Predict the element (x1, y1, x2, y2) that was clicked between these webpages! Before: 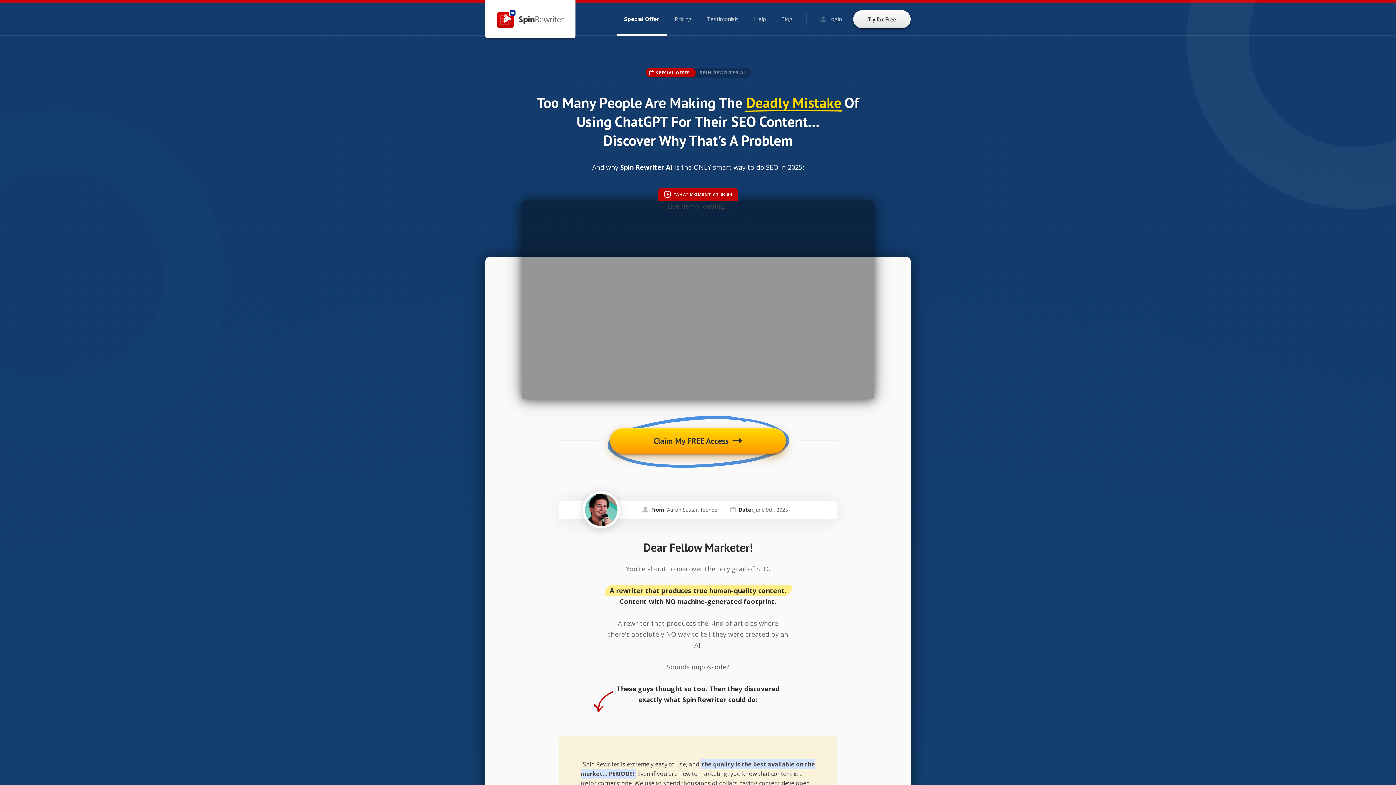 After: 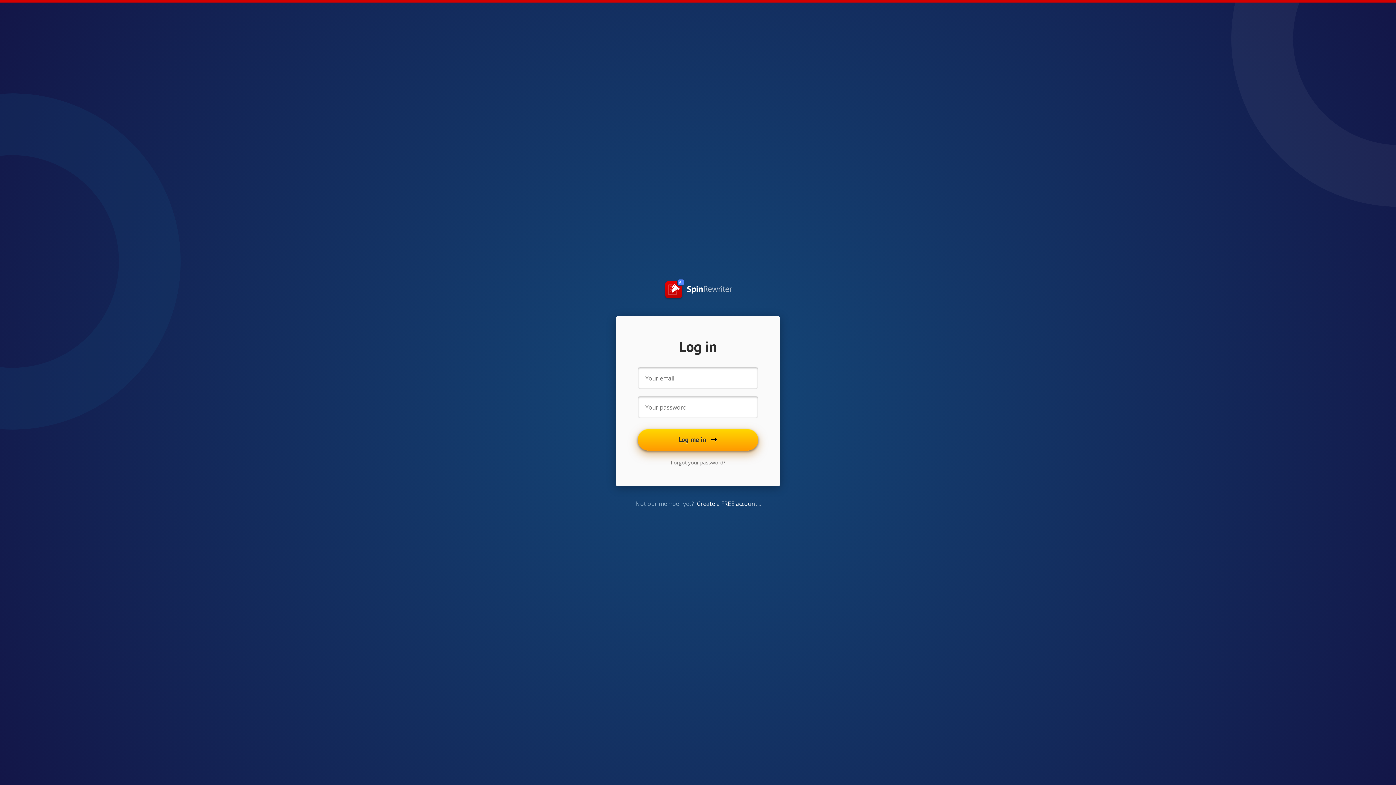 Action: bbox: (812, 2, 849, 35) label: Login